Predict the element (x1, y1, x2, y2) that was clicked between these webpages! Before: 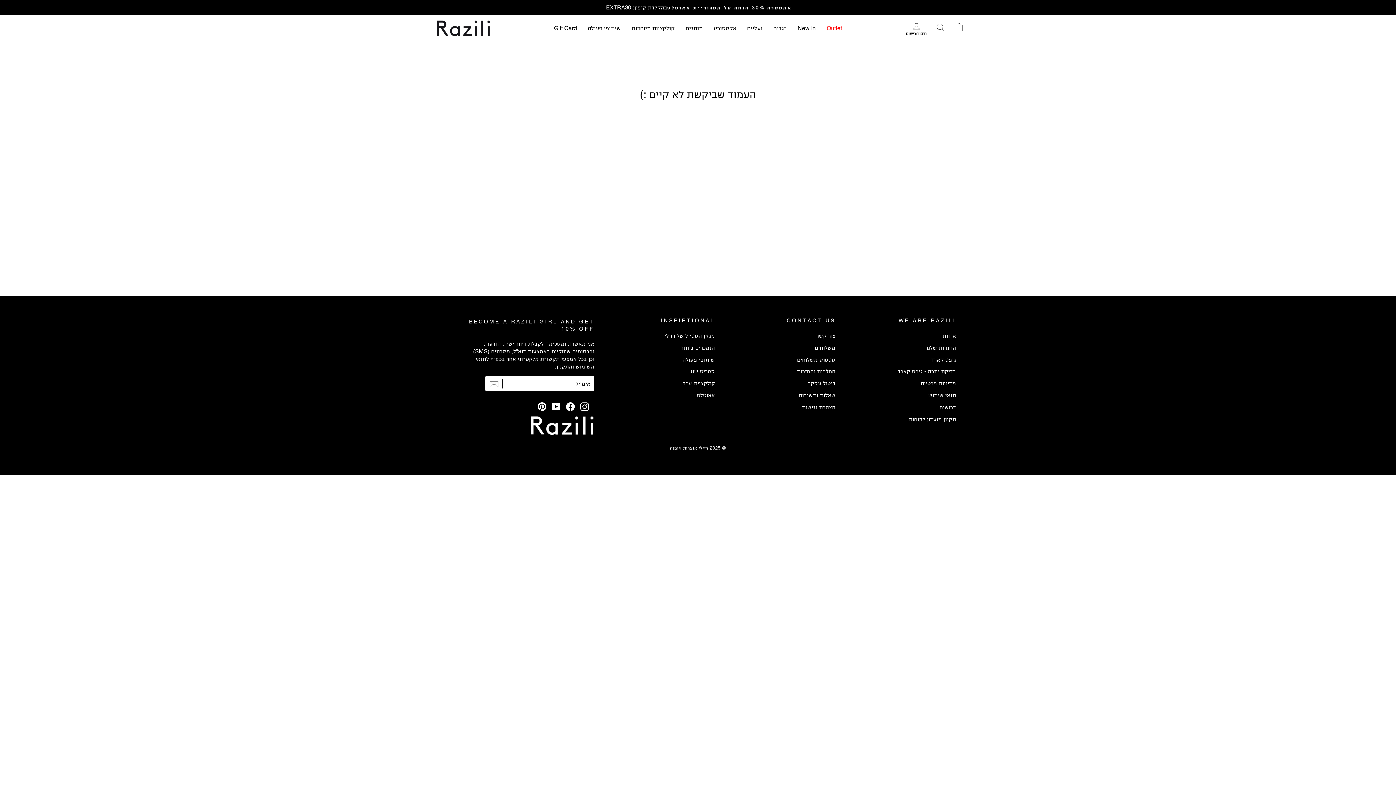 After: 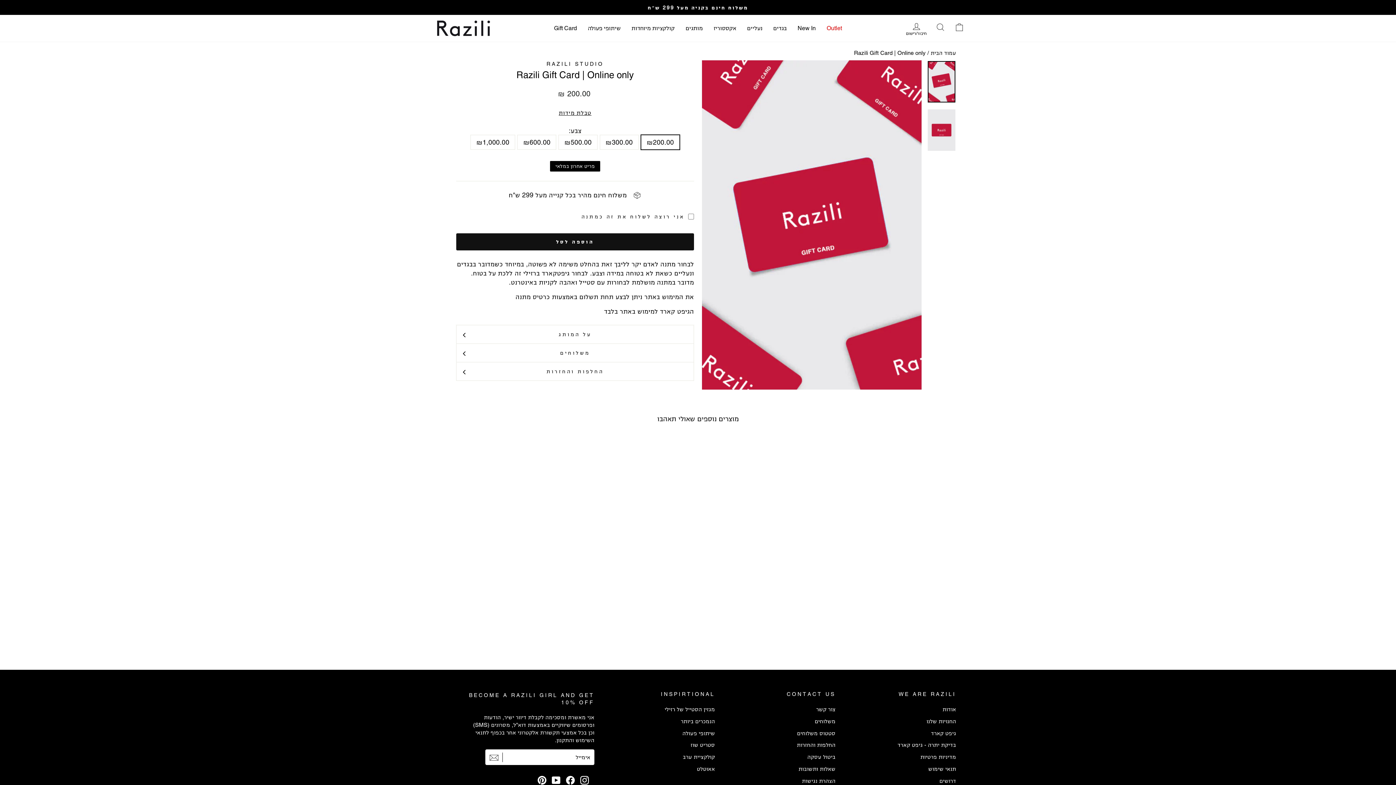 Action: bbox: (548, 22, 582, 34) label: Gift Card